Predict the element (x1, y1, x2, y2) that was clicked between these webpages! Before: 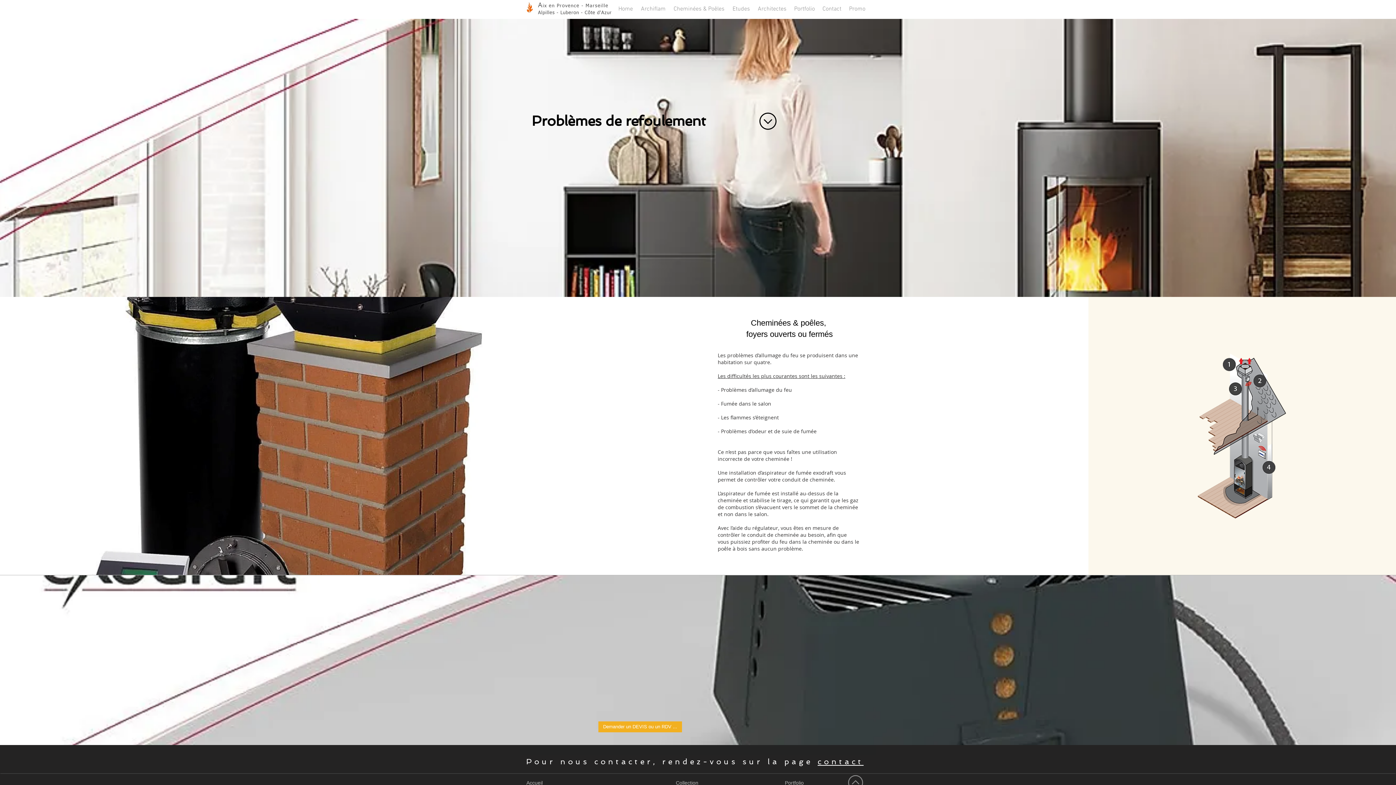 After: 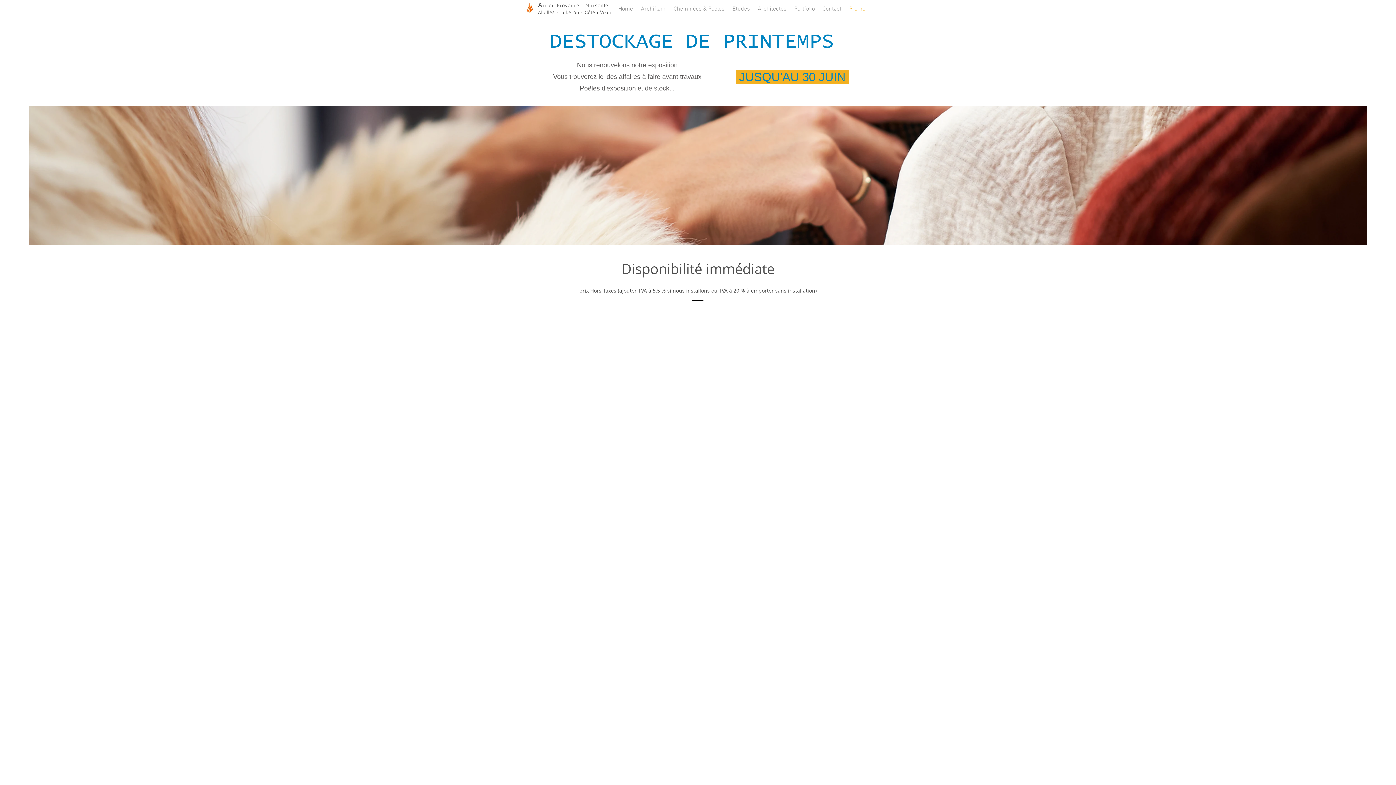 Action: bbox: (845, 5, 869, 13) label: Promo